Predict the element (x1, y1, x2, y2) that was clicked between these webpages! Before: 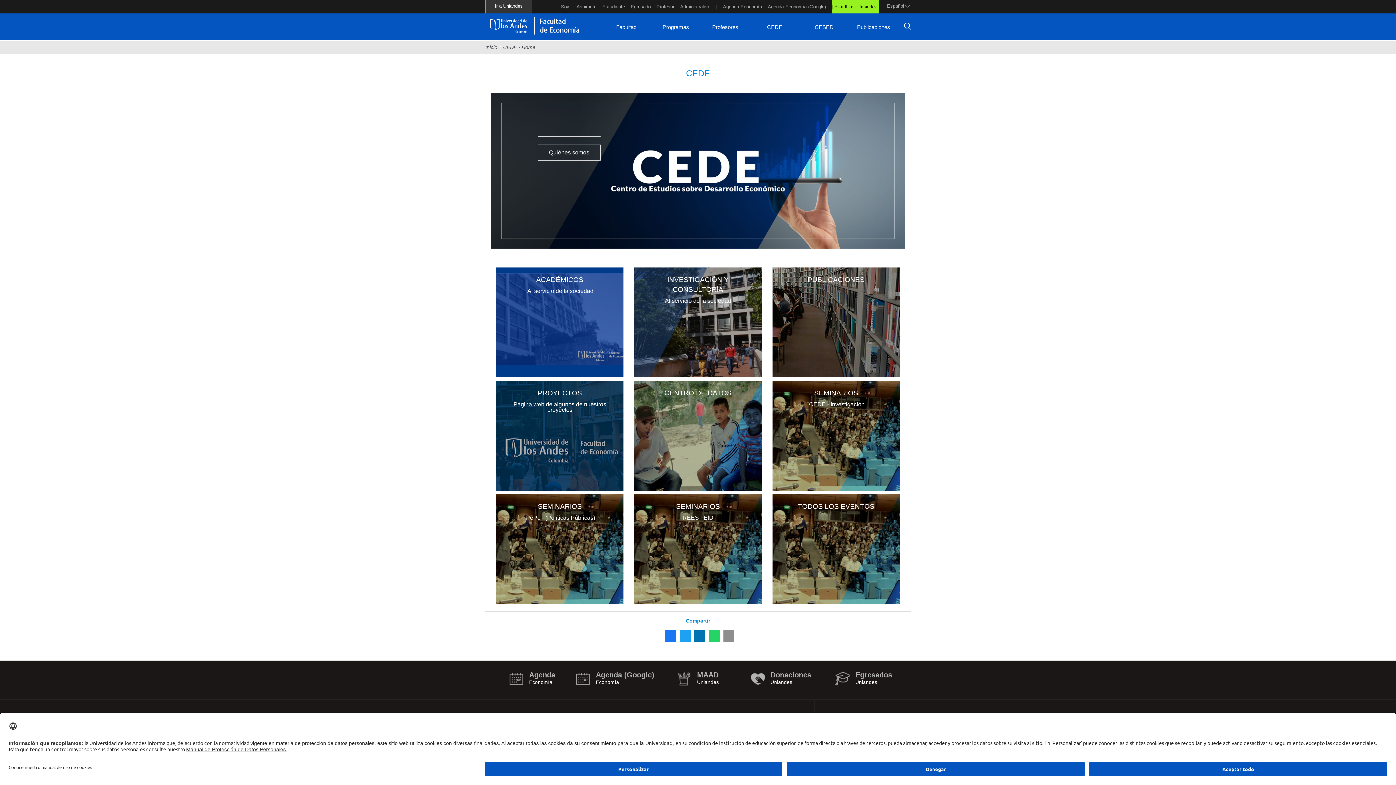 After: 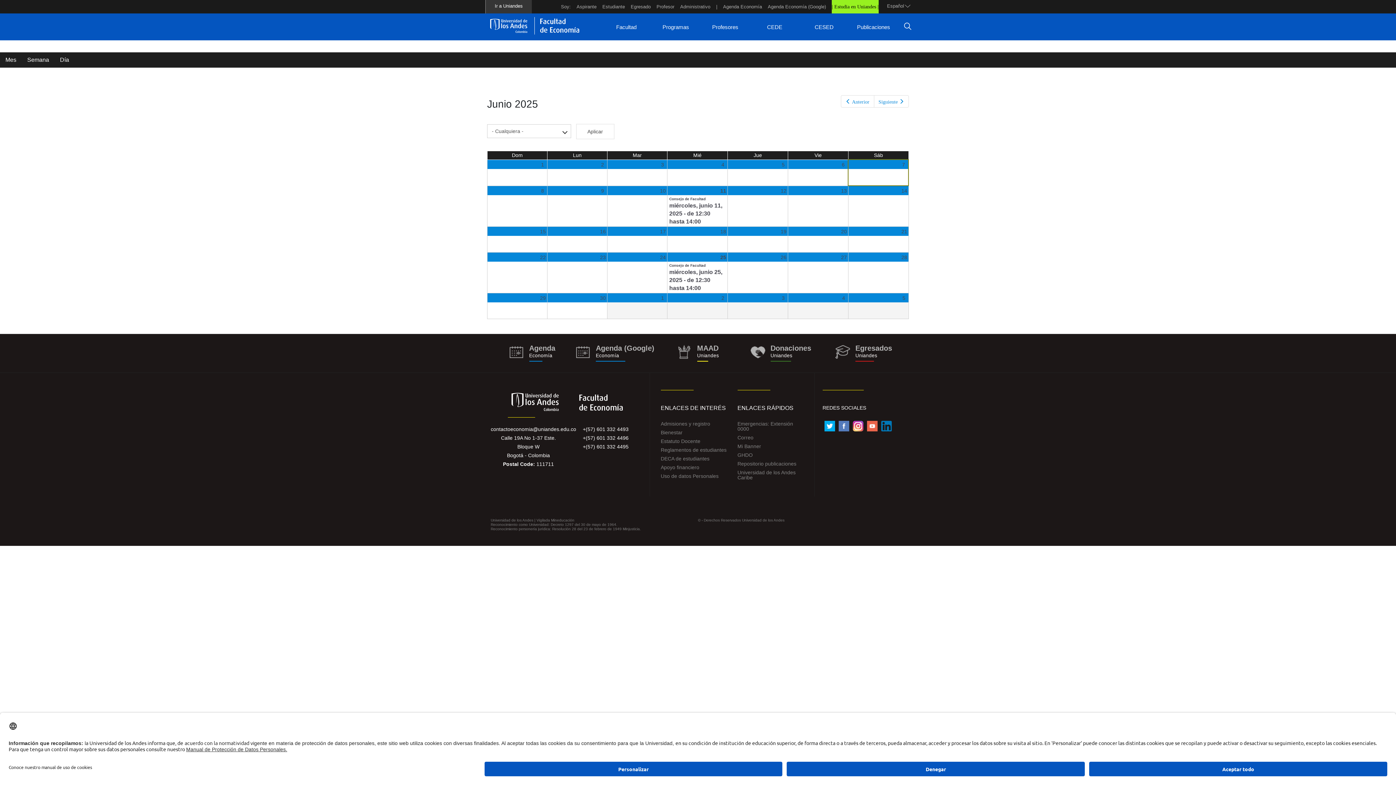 Action: bbox: (723, 0, 762, 13) label: Agenda Economía